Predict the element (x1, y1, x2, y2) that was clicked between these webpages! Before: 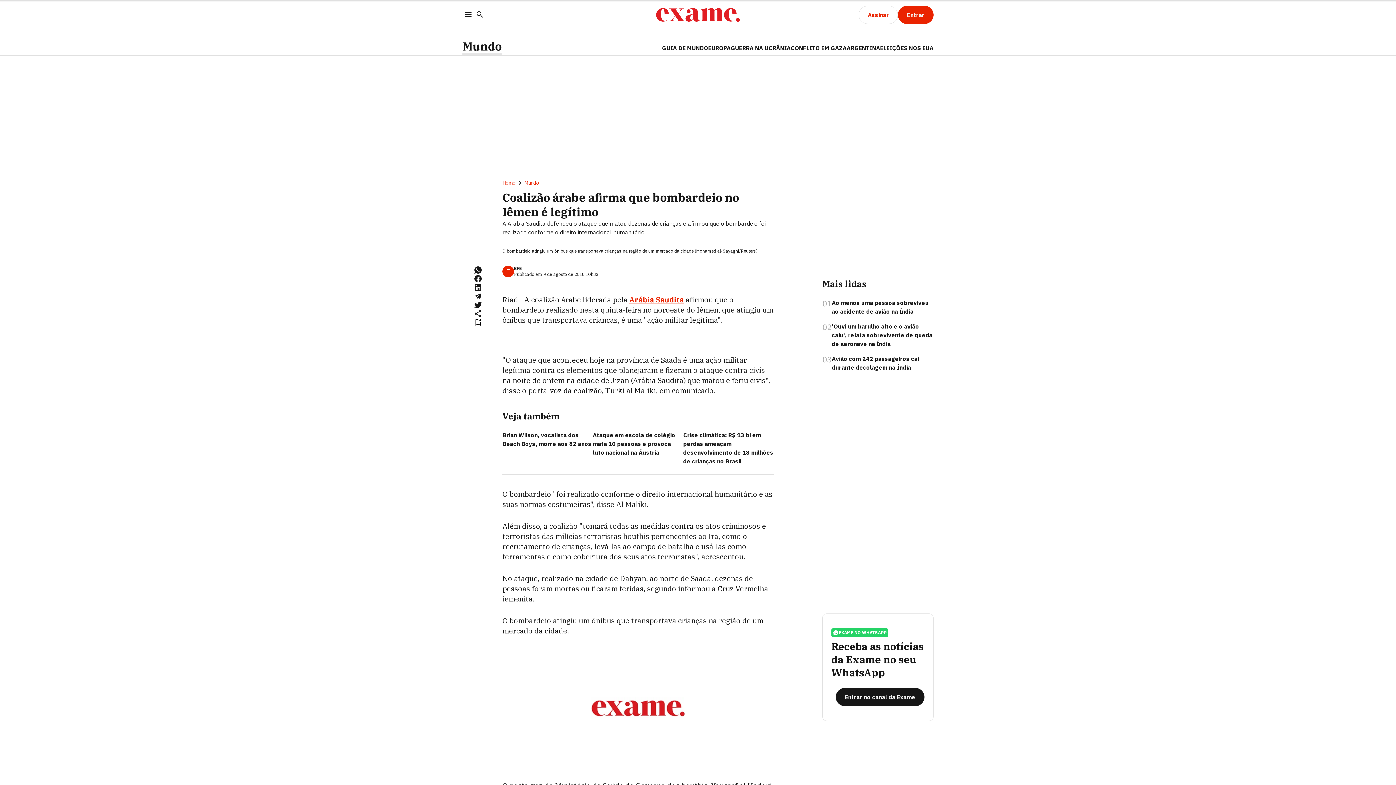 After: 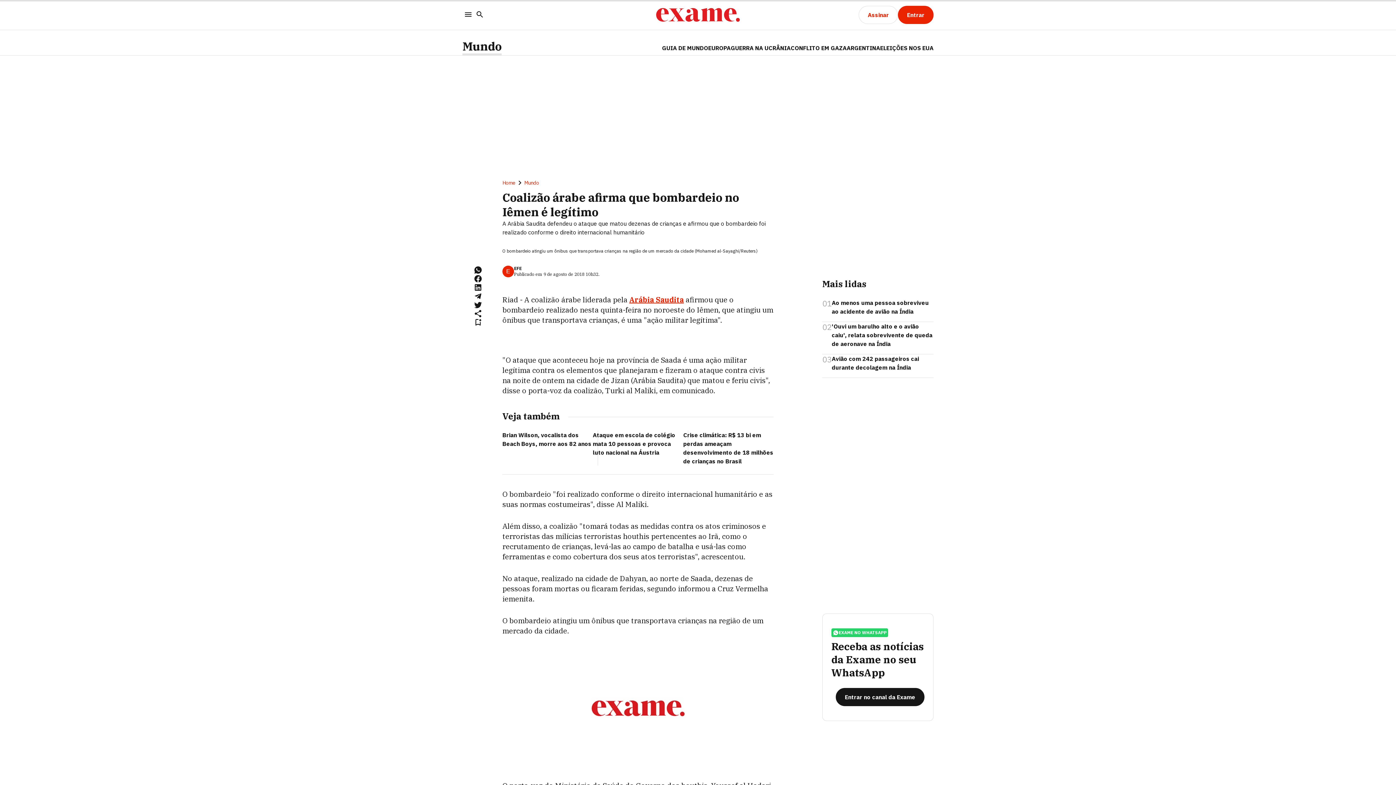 Action: label: Arábia Saudita bbox: (629, 294, 684, 304)